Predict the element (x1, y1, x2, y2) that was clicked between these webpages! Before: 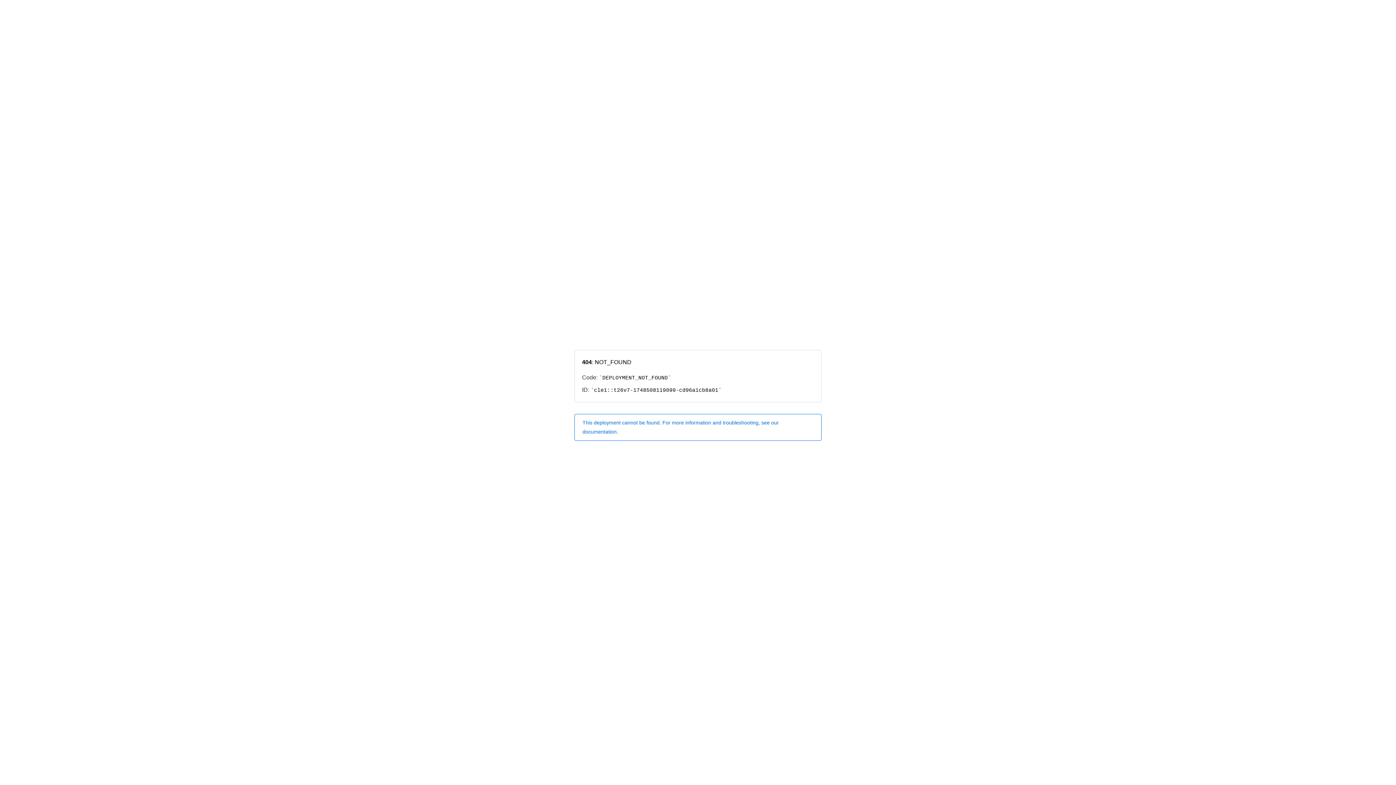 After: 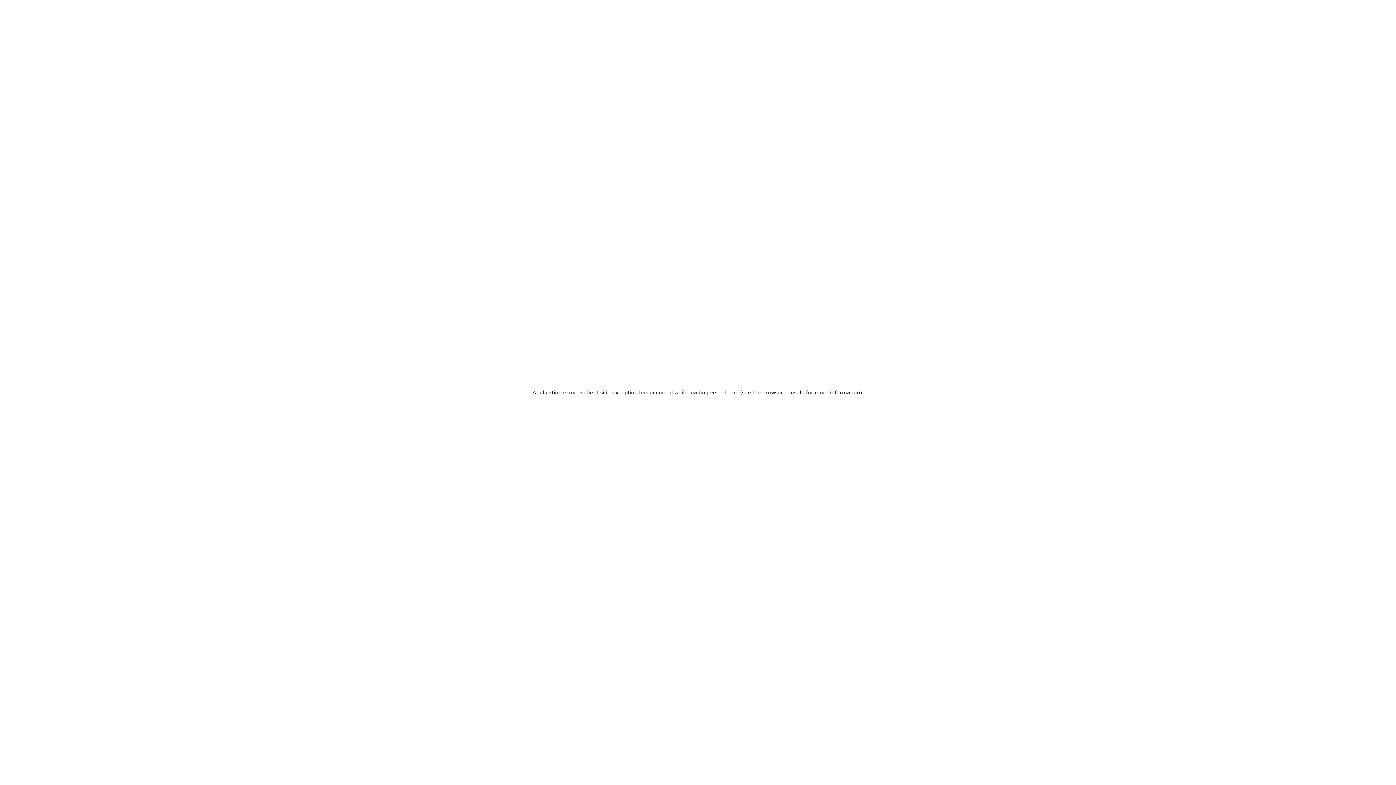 Action: label: This deployment cannot be found. For more information and troubleshooting, see our documentation. bbox: (574, 414, 821, 440)